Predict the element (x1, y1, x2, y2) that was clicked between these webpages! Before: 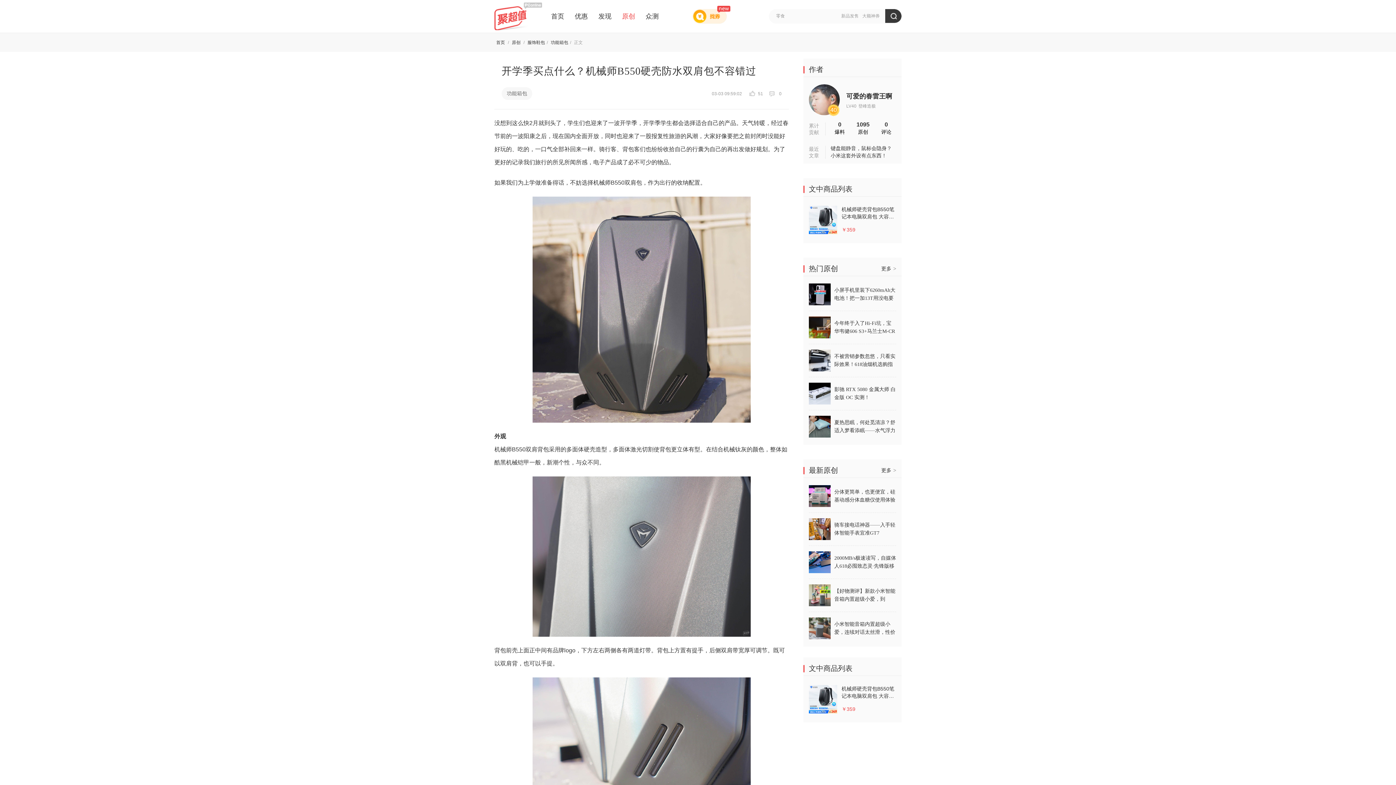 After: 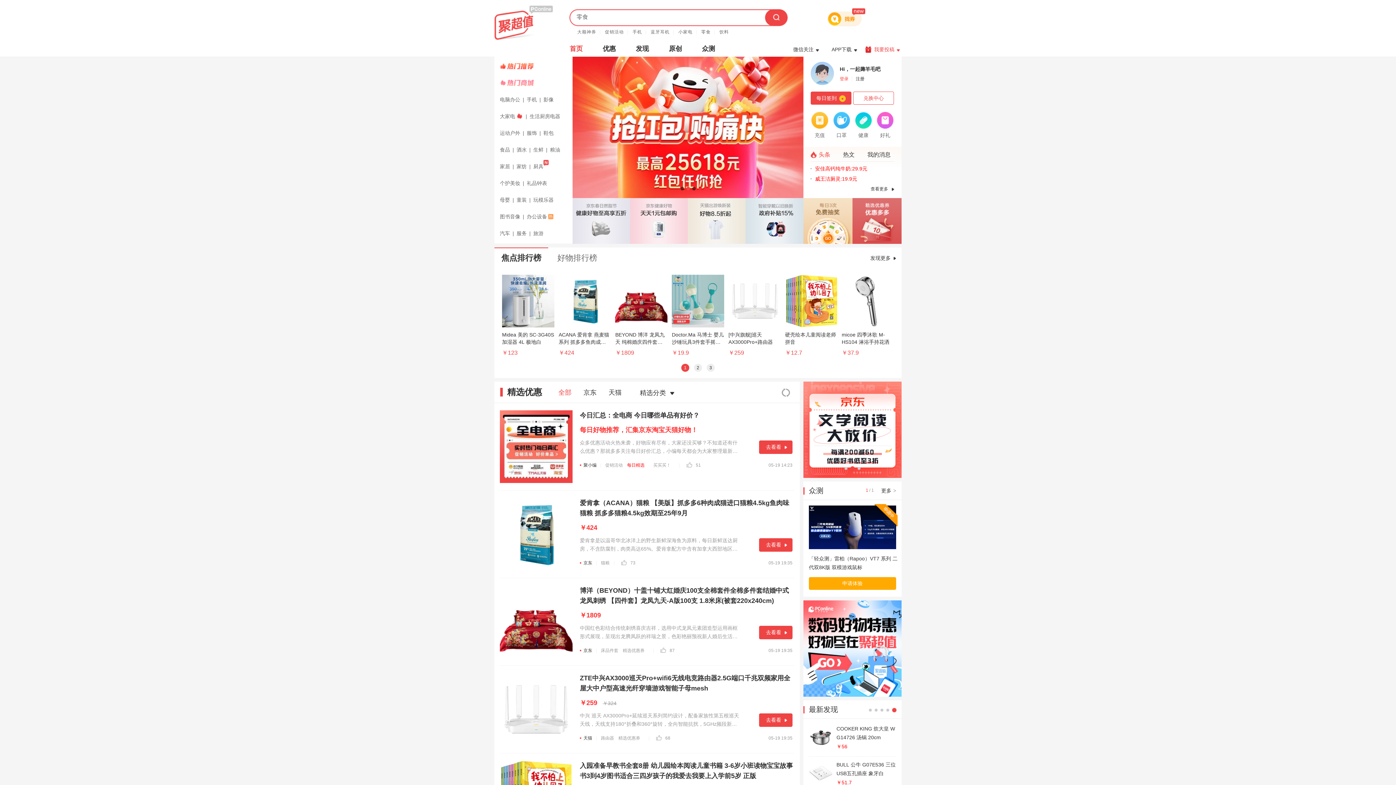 Action: bbox: (496, 40, 506, 45) label: 首页 